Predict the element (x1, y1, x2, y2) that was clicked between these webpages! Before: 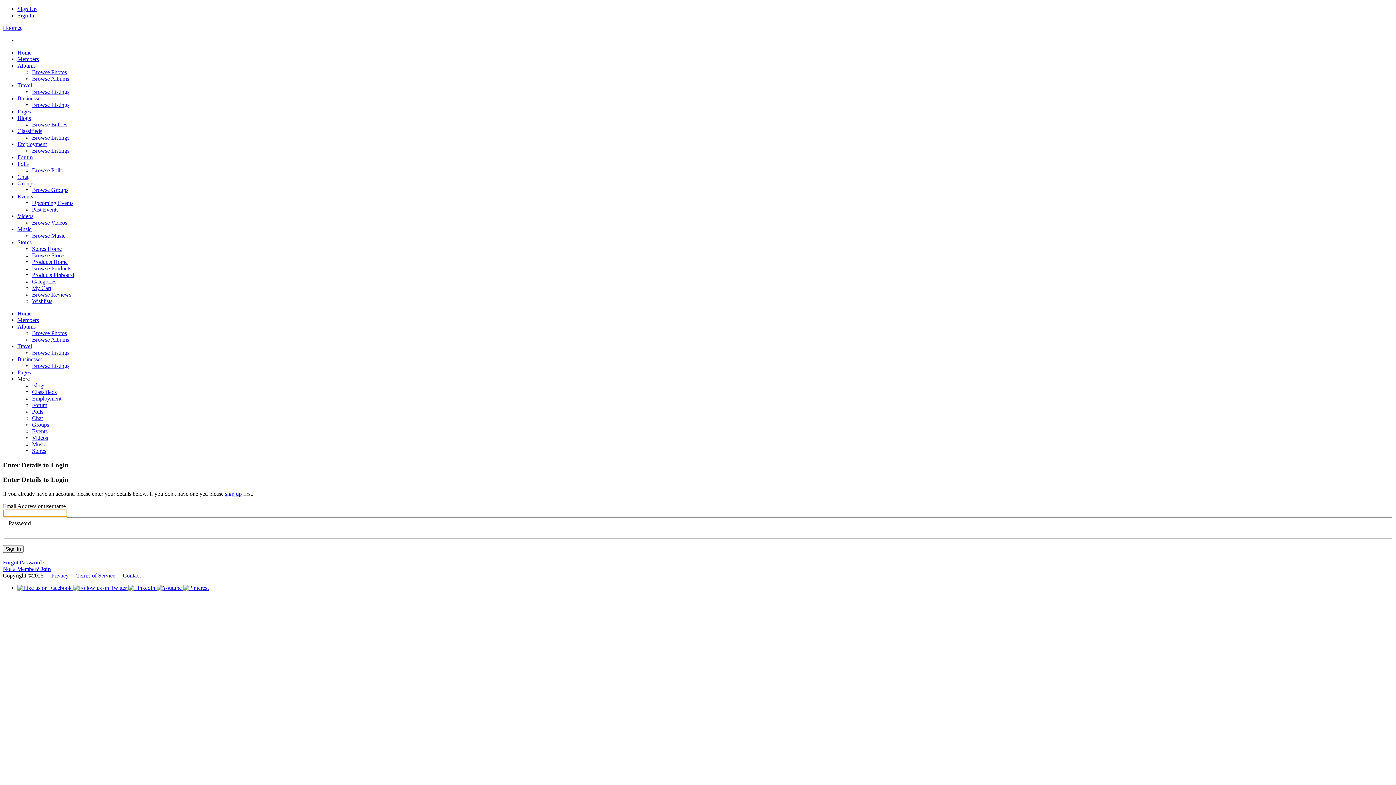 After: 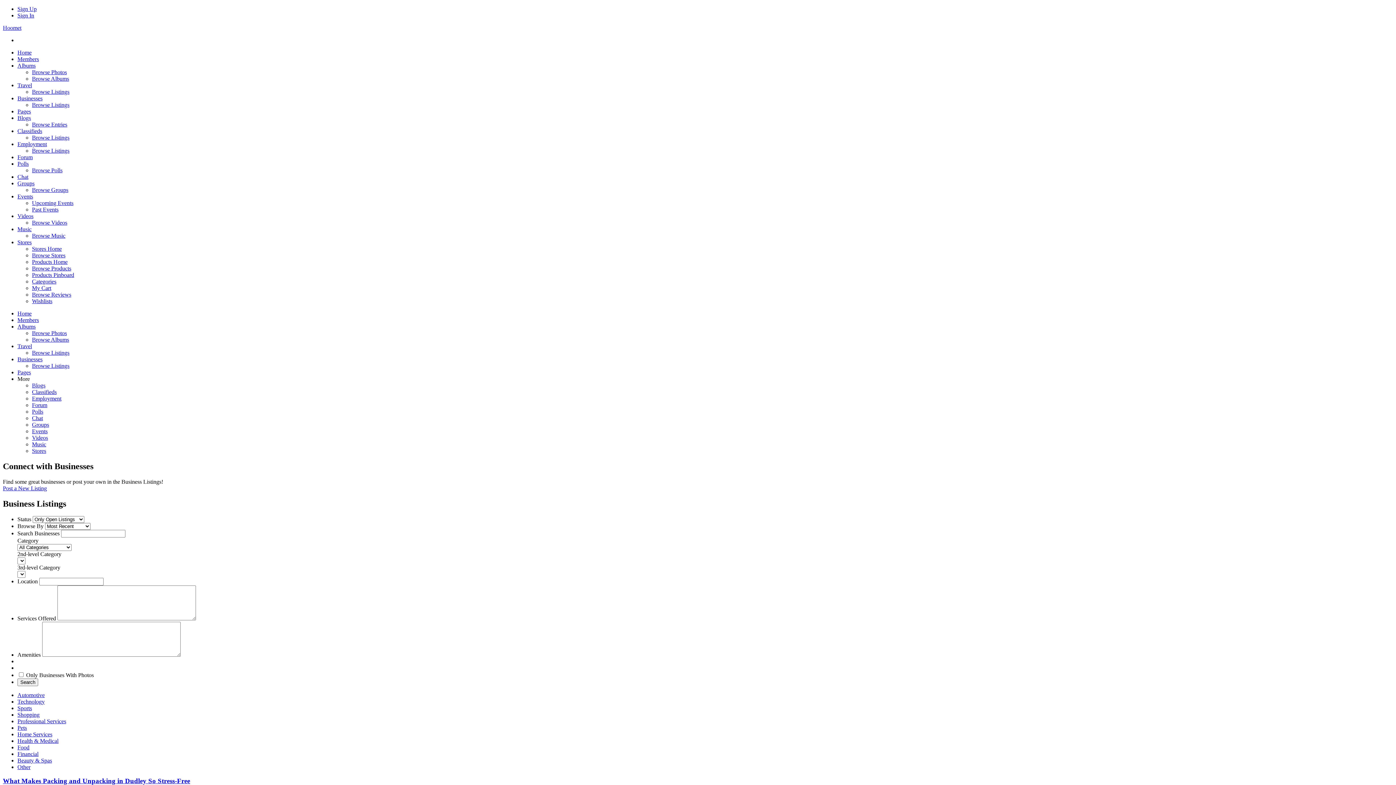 Action: label: Businesses bbox: (17, 95, 42, 101)